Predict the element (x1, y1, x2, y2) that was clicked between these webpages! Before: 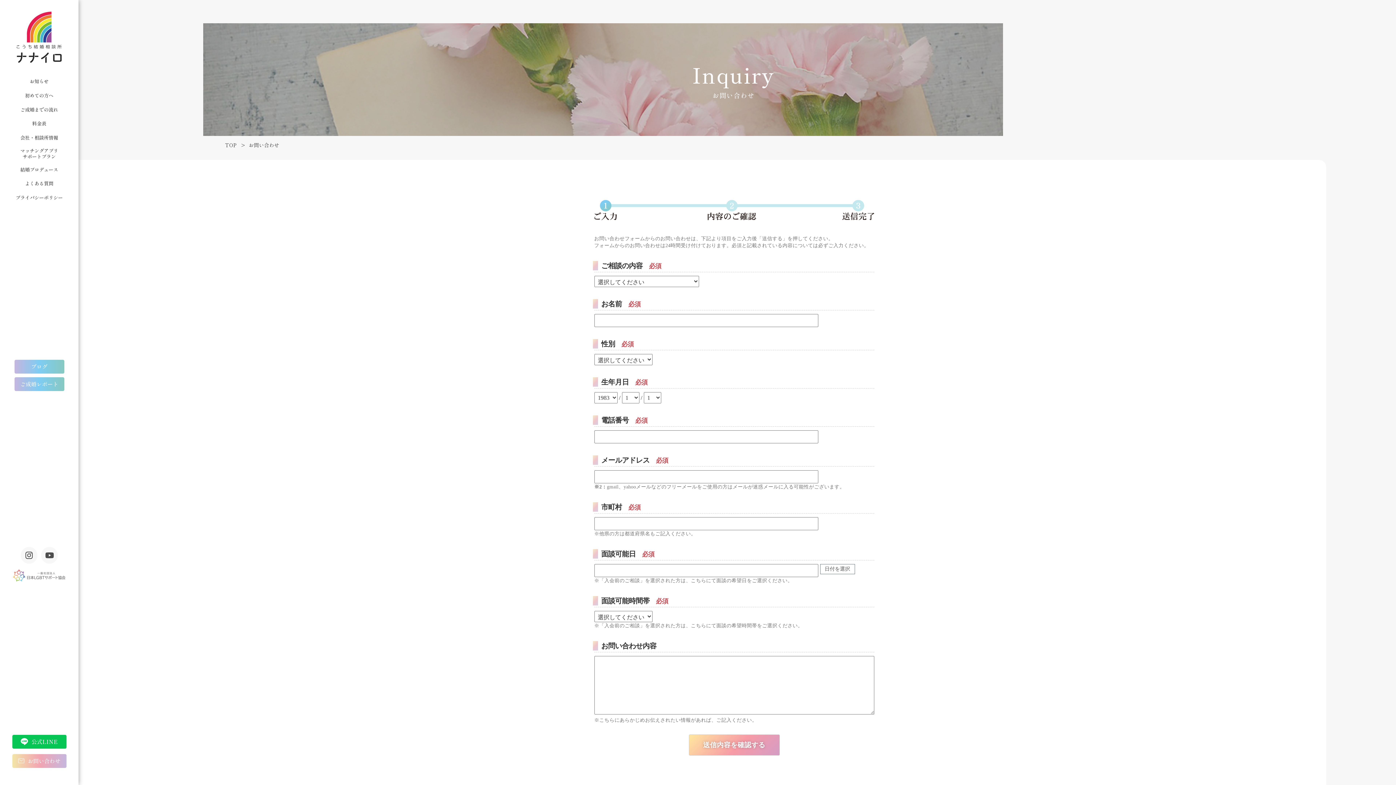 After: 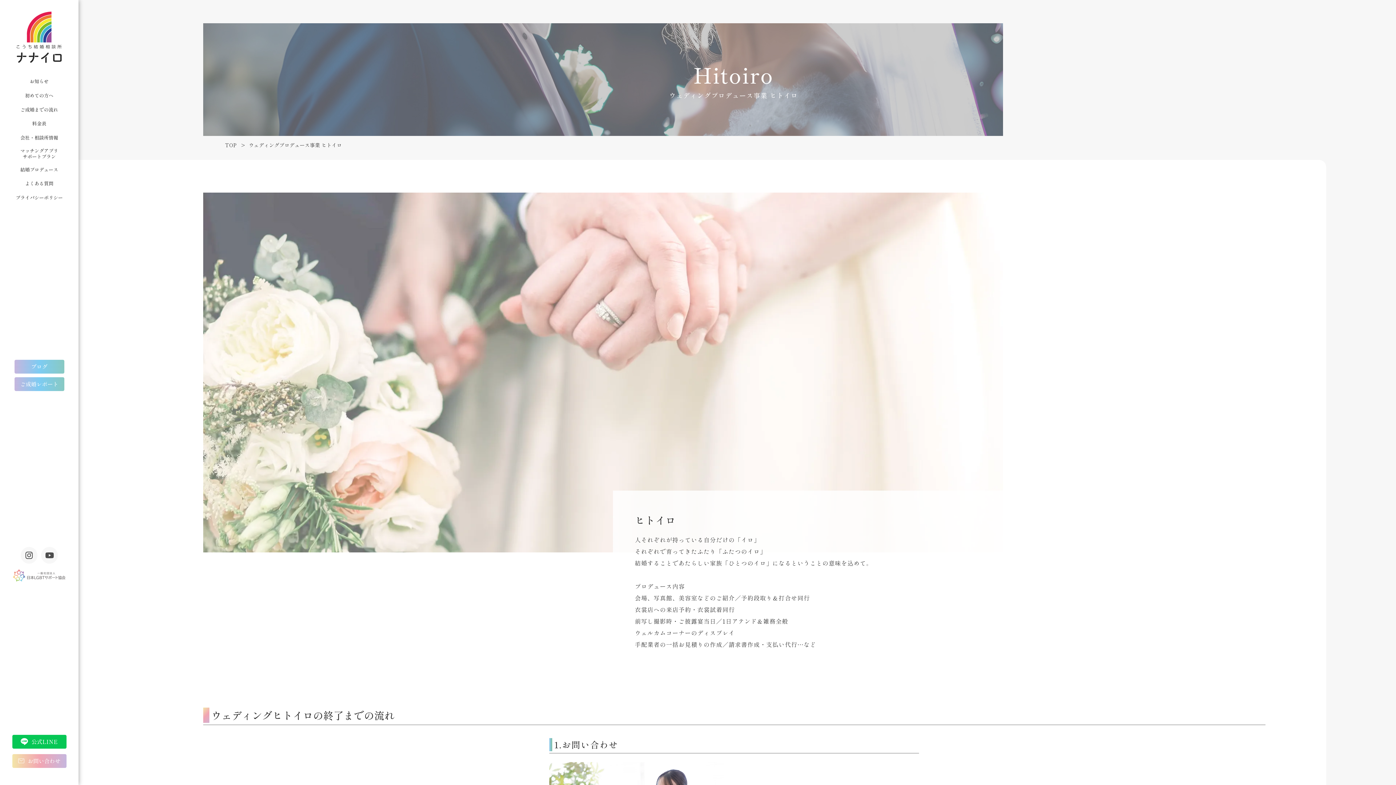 Action: label: 結婚プロデュース bbox: (20, 166, 58, 172)